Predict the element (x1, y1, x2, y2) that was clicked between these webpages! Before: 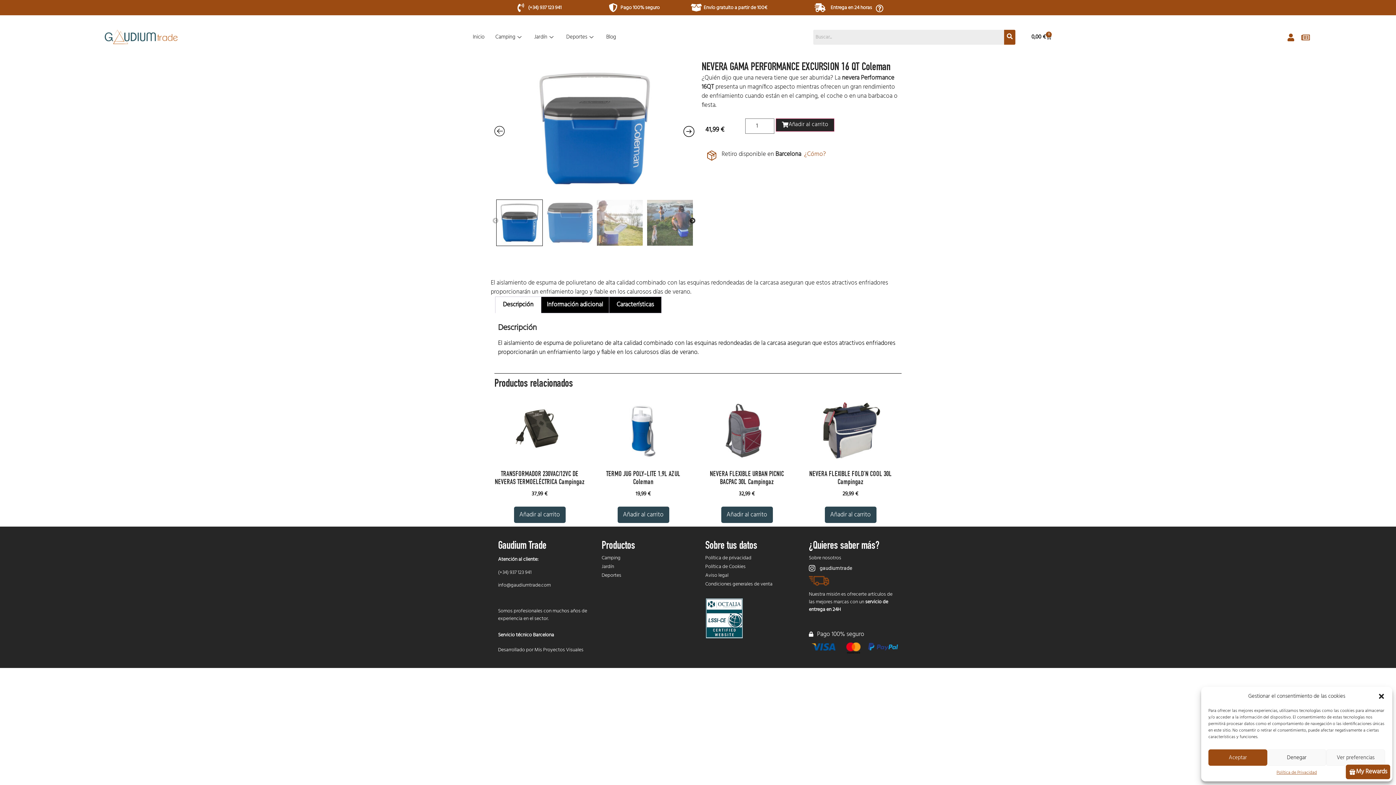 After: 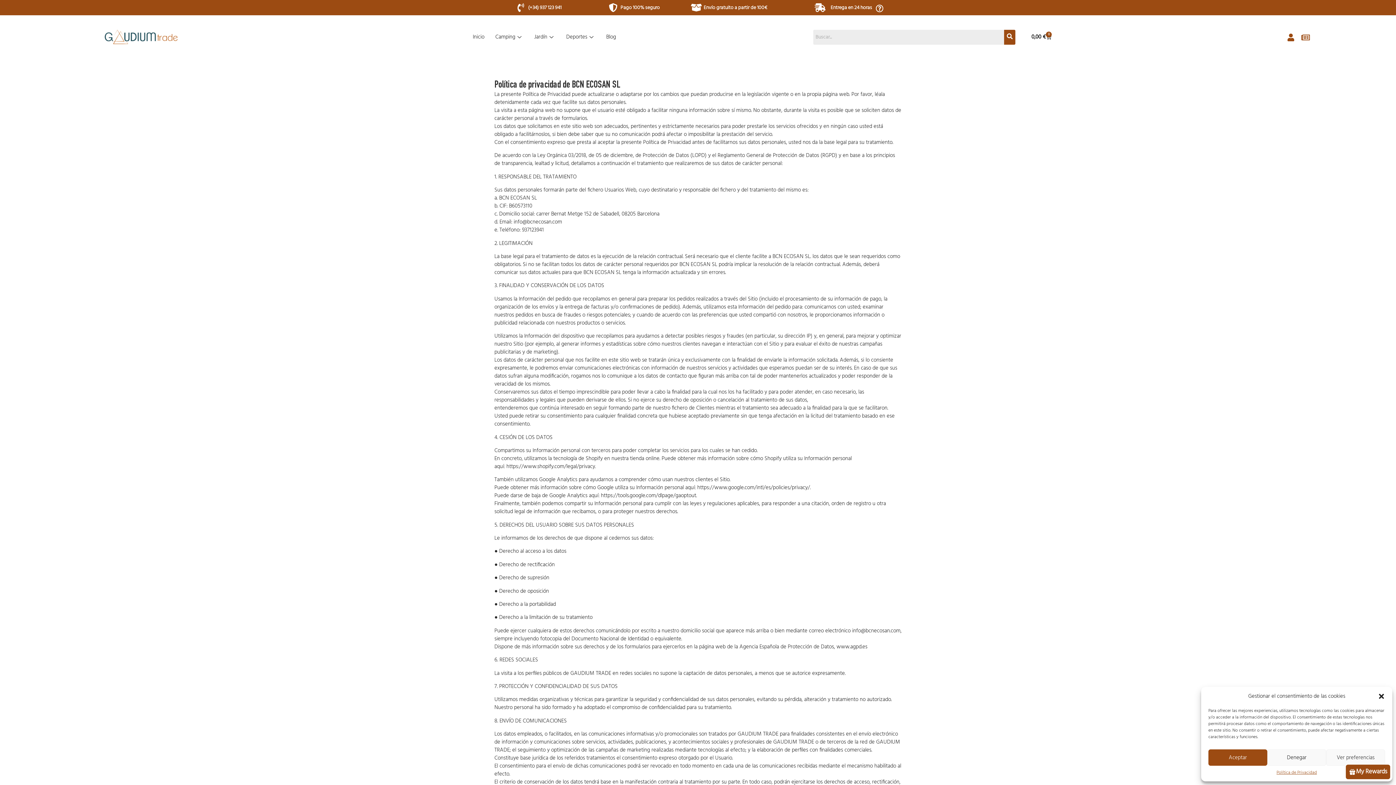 Action: bbox: (705, 554, 751, 562) label: Política de privacidad